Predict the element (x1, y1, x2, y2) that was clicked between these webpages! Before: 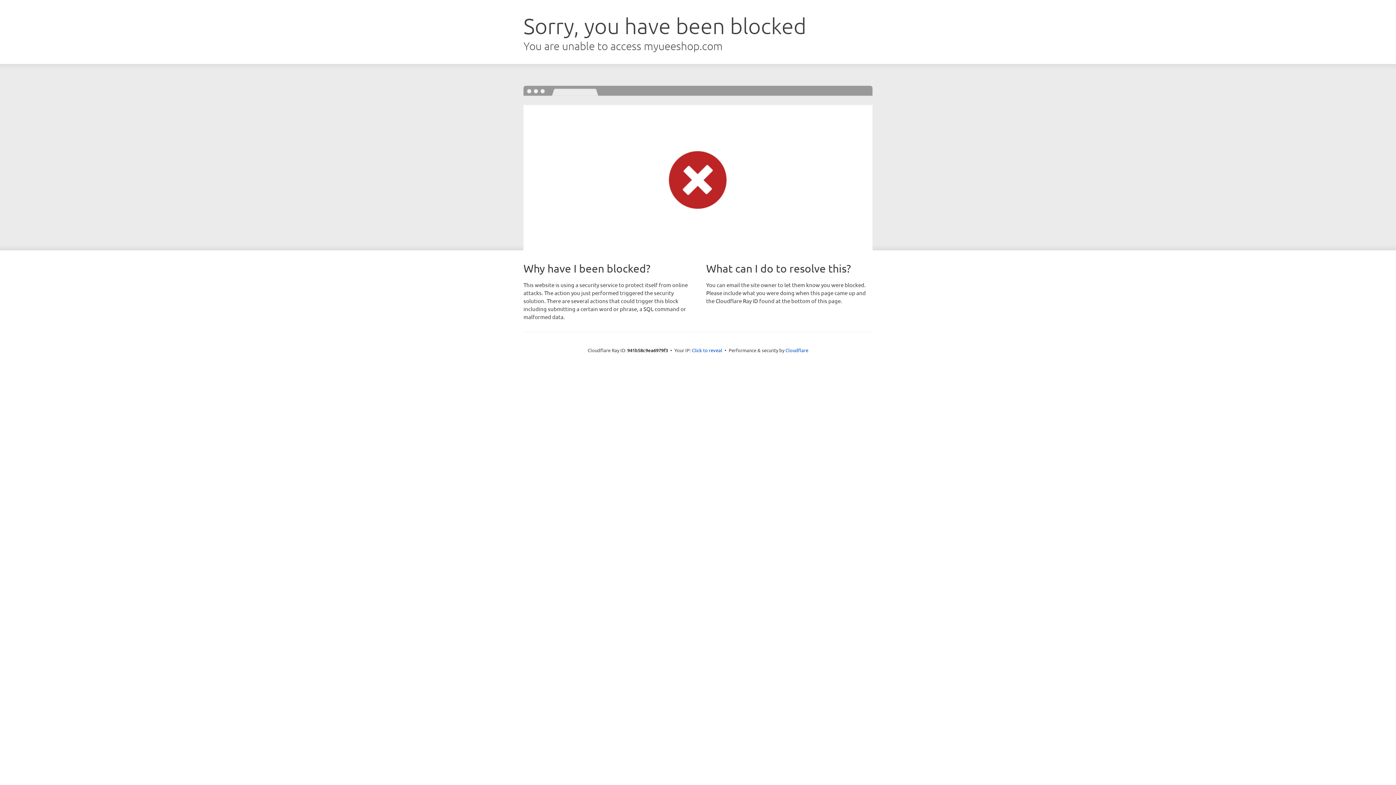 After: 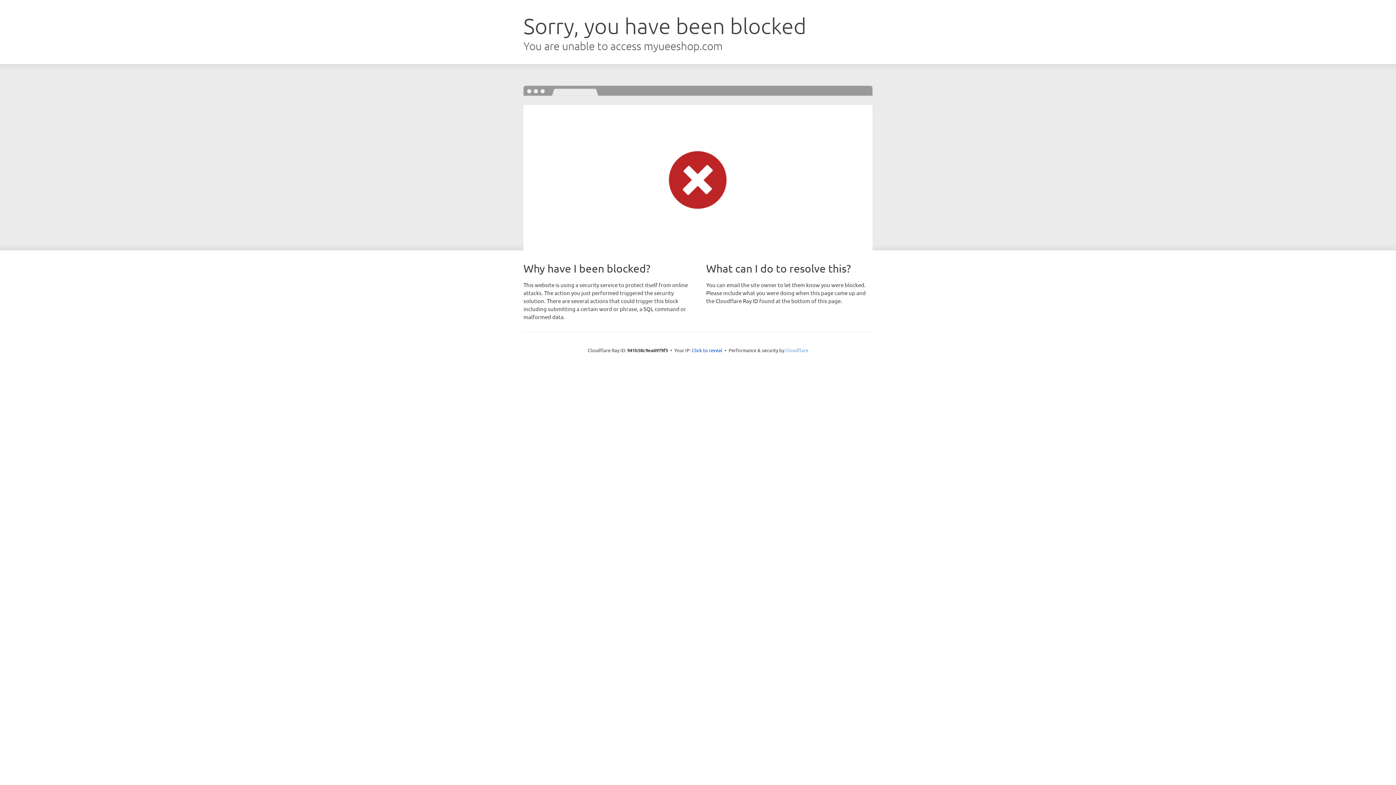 Action: bbox: (785, 347, 808, 353) label: Cloudflare